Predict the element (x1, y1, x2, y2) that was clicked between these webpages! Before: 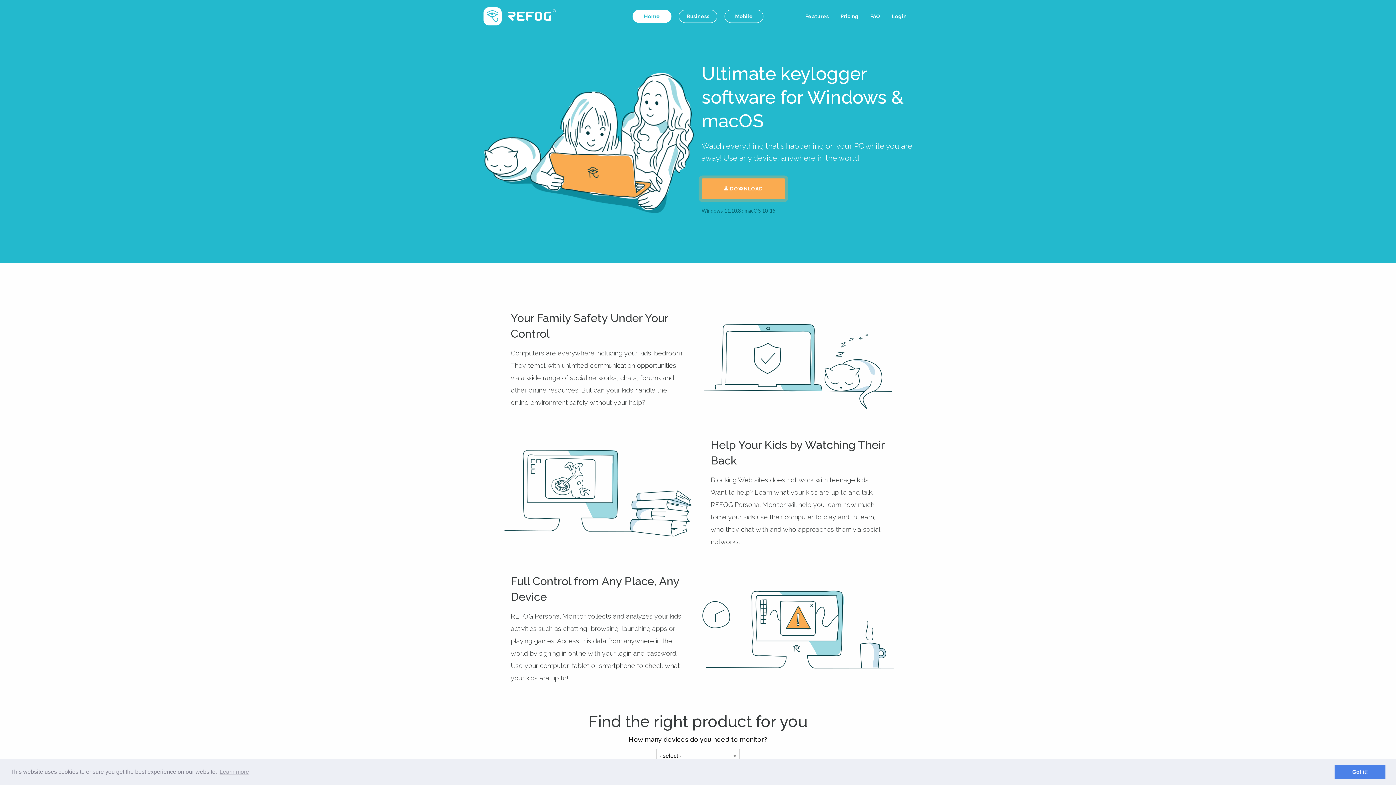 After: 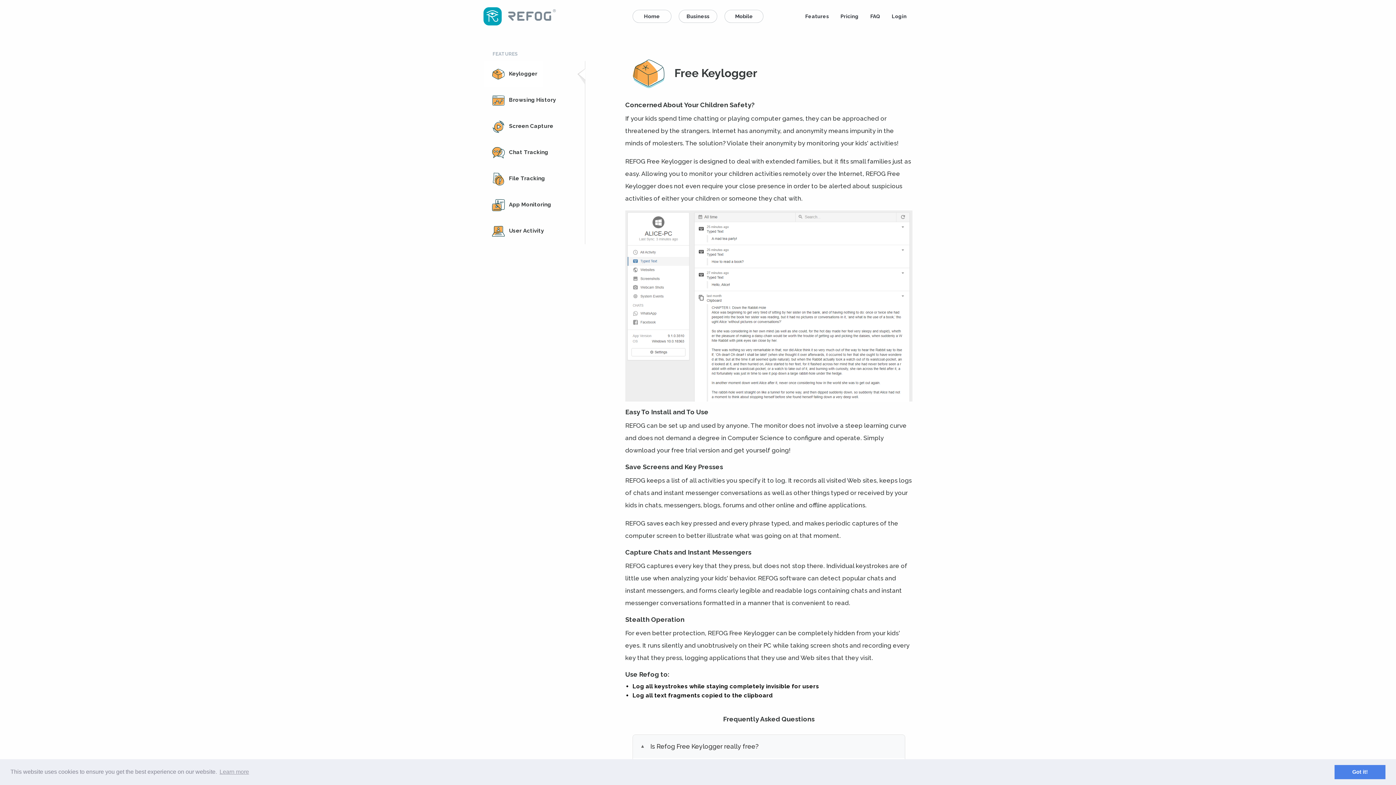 Action: label: Features bbox: (799, 9, 834, 23)